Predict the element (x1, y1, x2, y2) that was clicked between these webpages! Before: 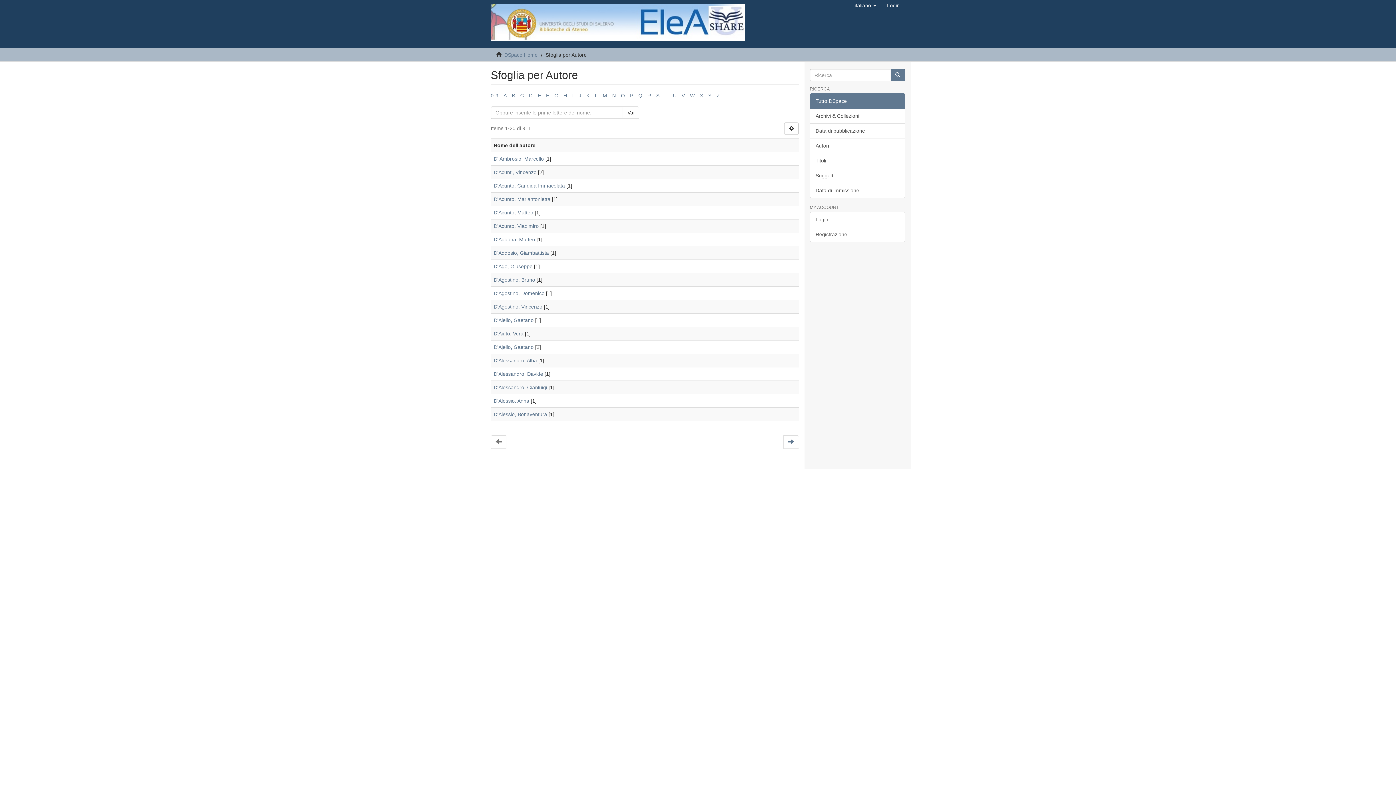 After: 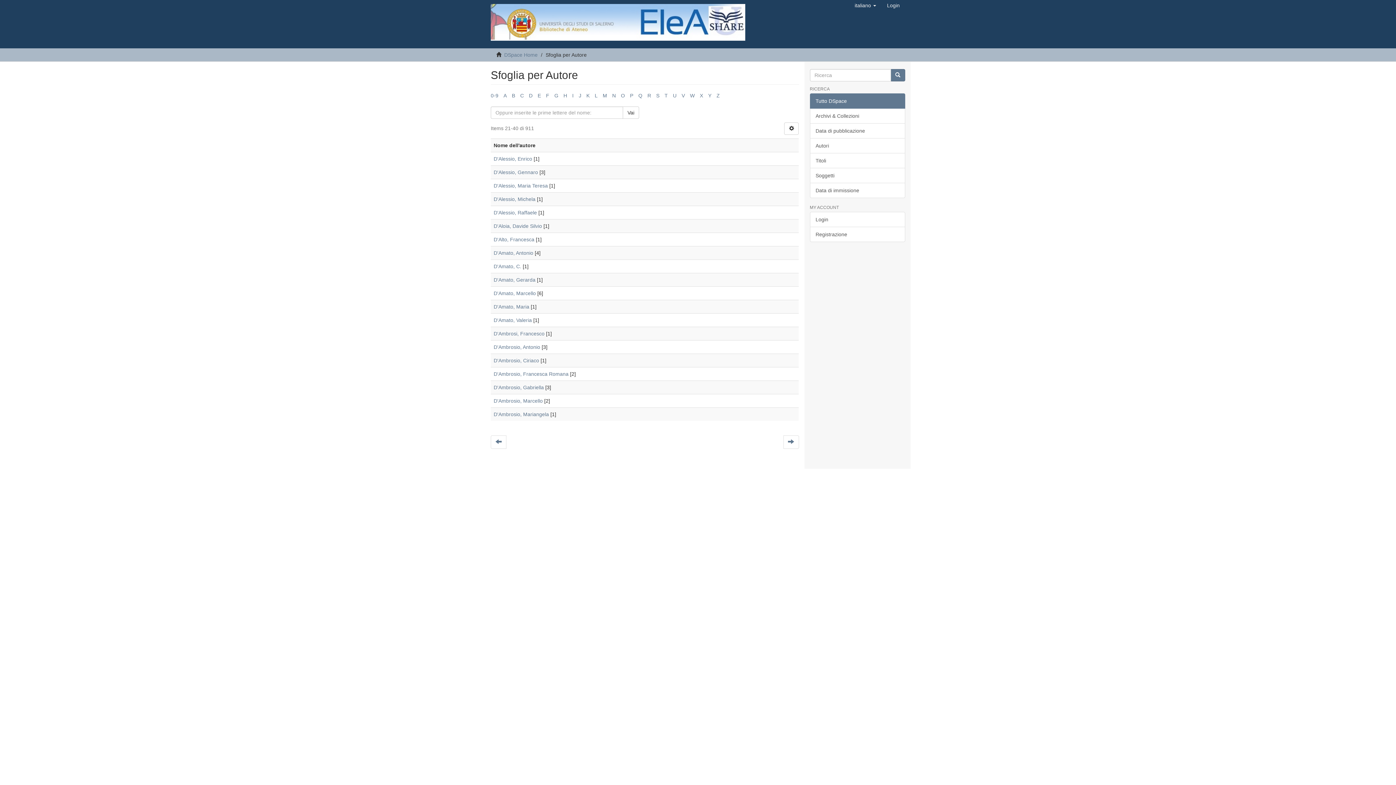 Action: bbox: (783, 435, 799, 449)